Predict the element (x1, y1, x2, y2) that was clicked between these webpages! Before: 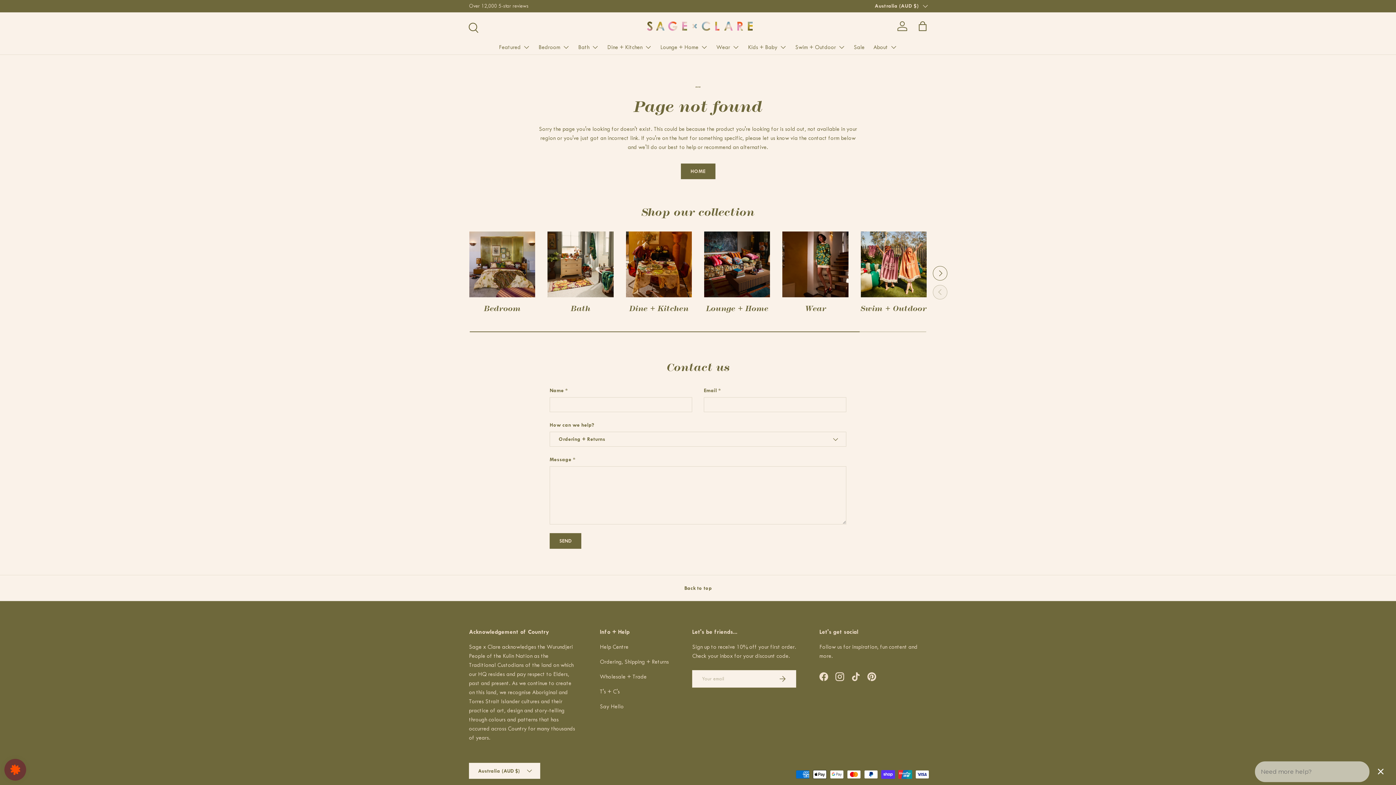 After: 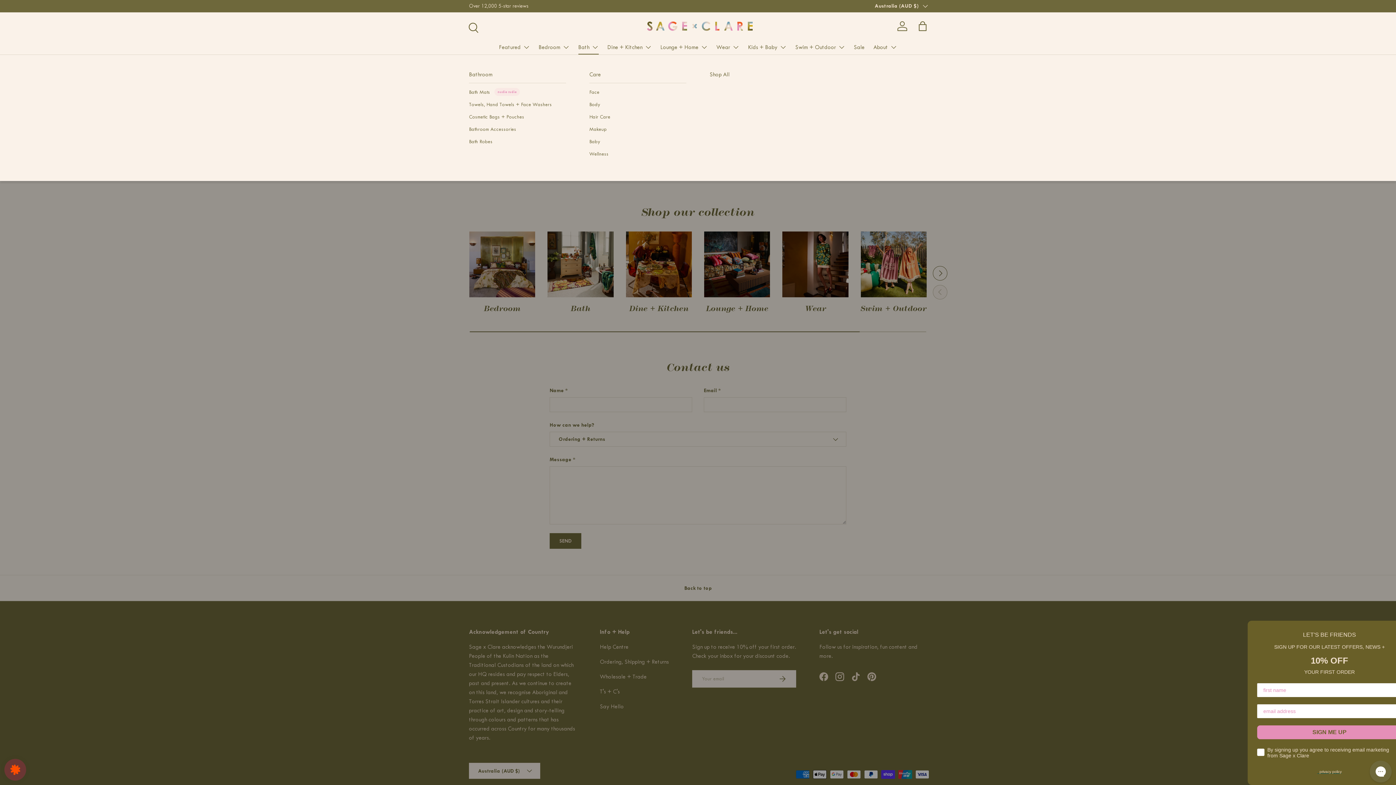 Action: bbox: (578, 40, 598, 54) label: Bath